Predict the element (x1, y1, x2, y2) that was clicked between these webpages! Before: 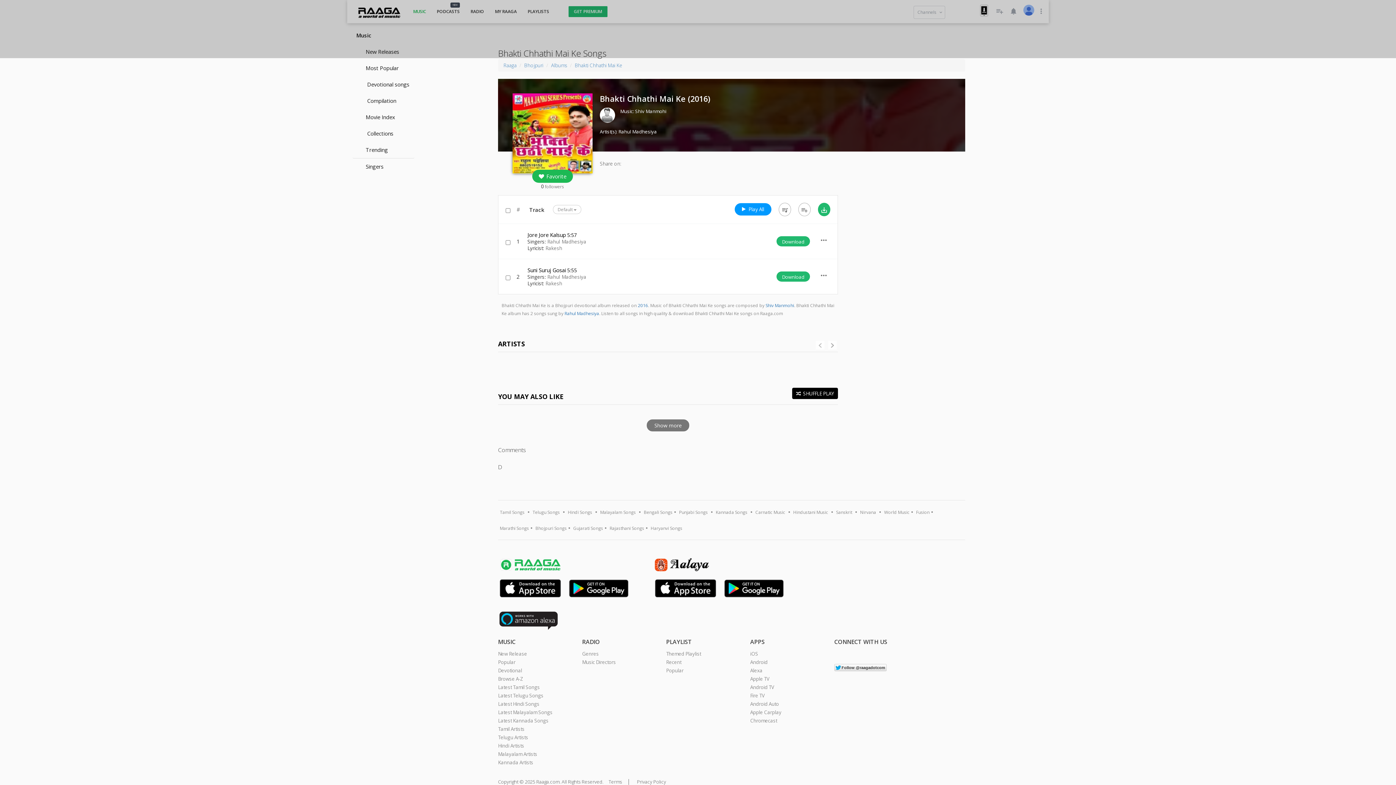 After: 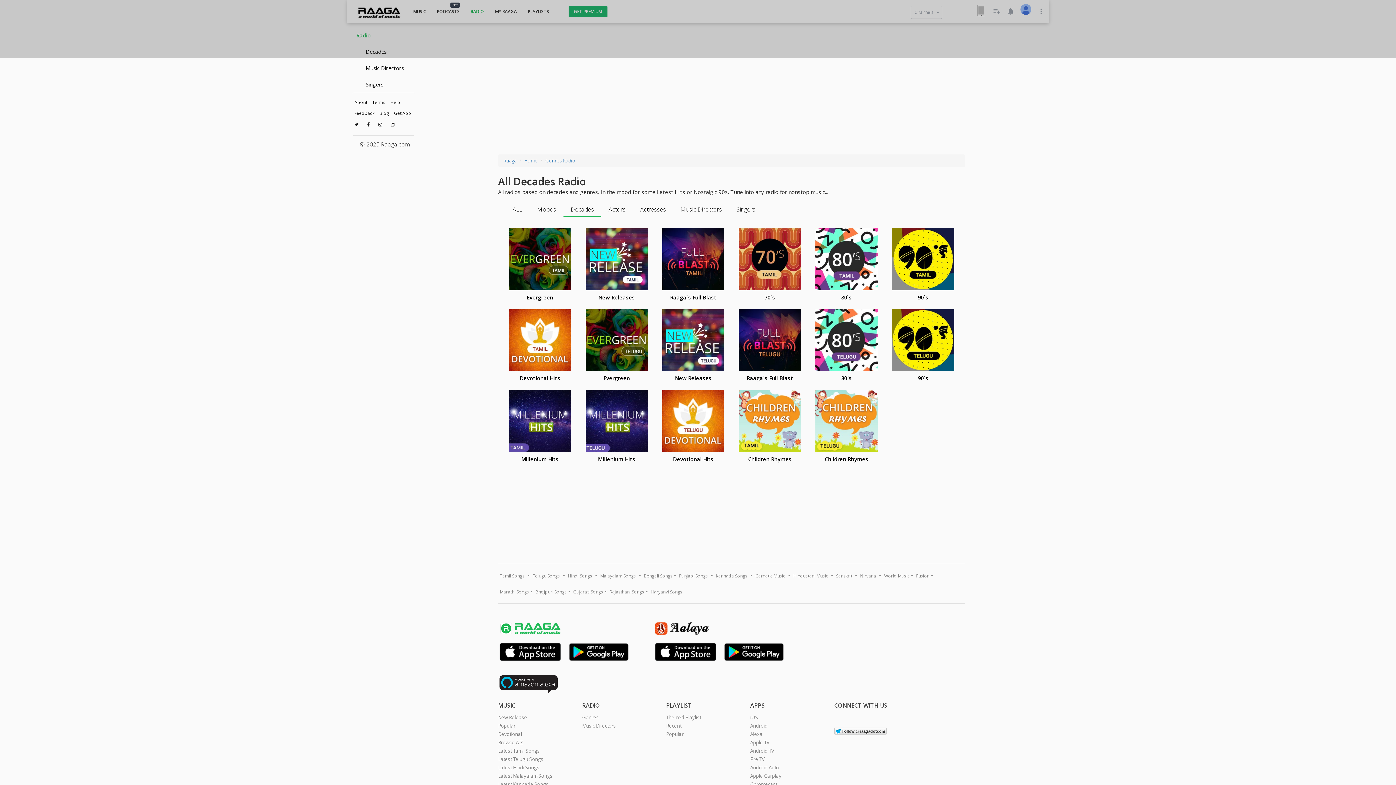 Action: label: Genres bbox: (582, 650, 598, 657)